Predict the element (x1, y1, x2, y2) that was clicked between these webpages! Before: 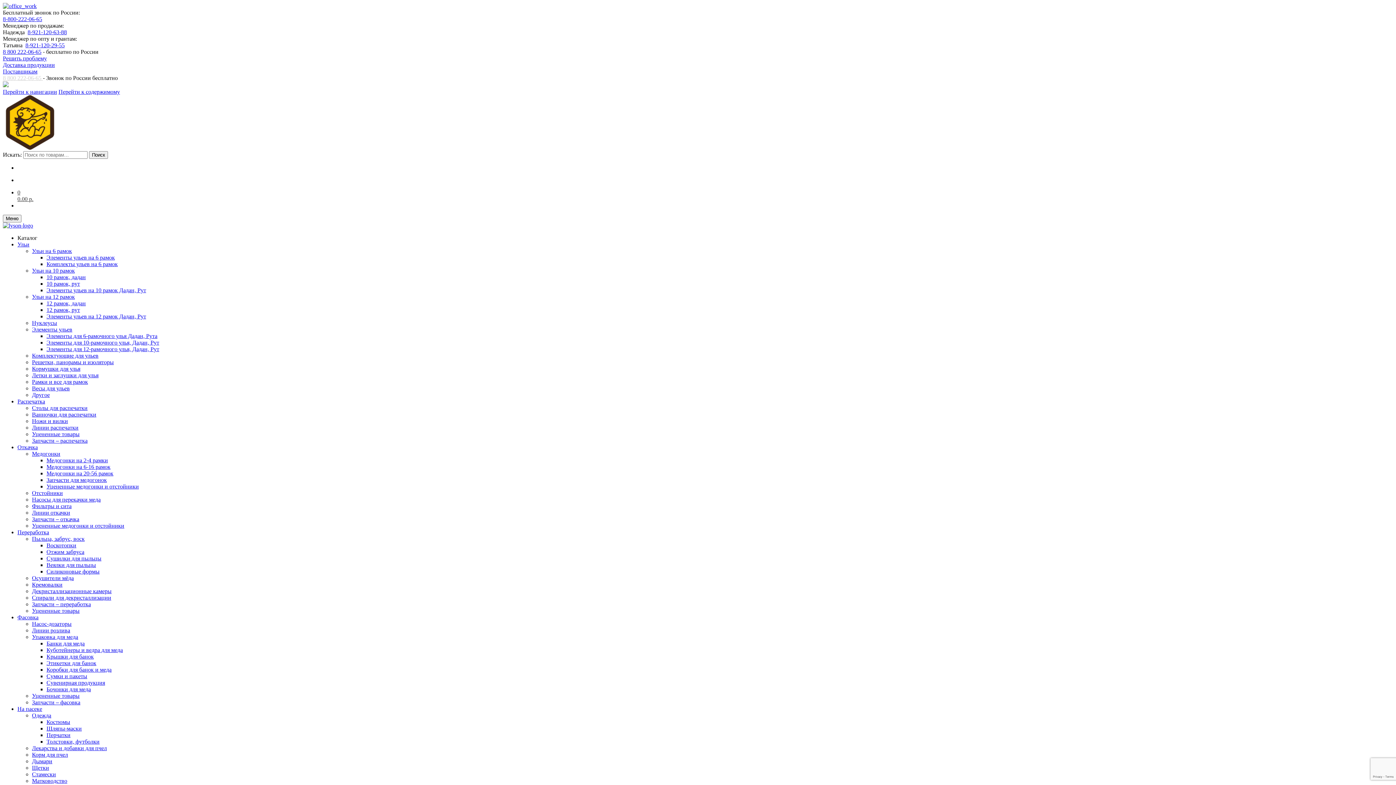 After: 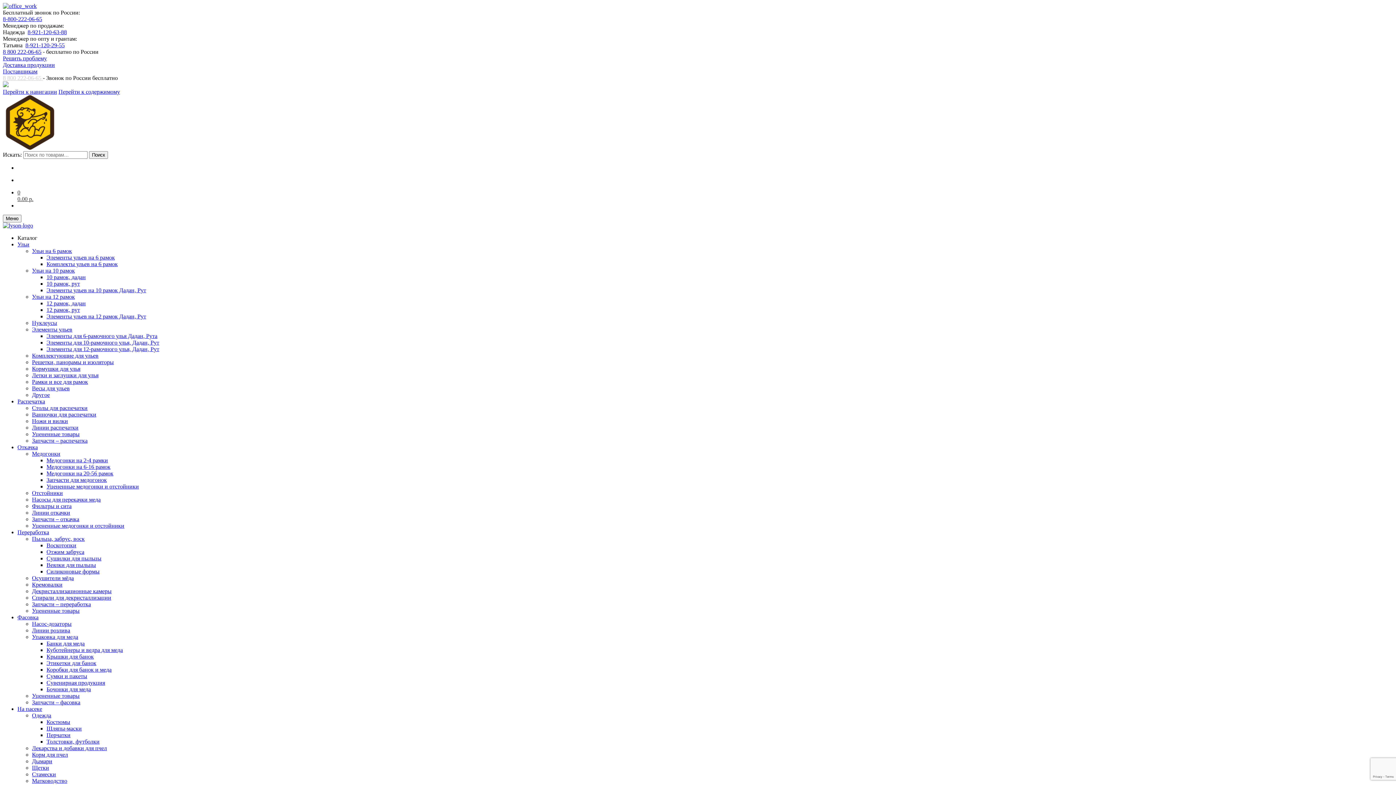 Action: bbox: (2, 222, 33, 228)